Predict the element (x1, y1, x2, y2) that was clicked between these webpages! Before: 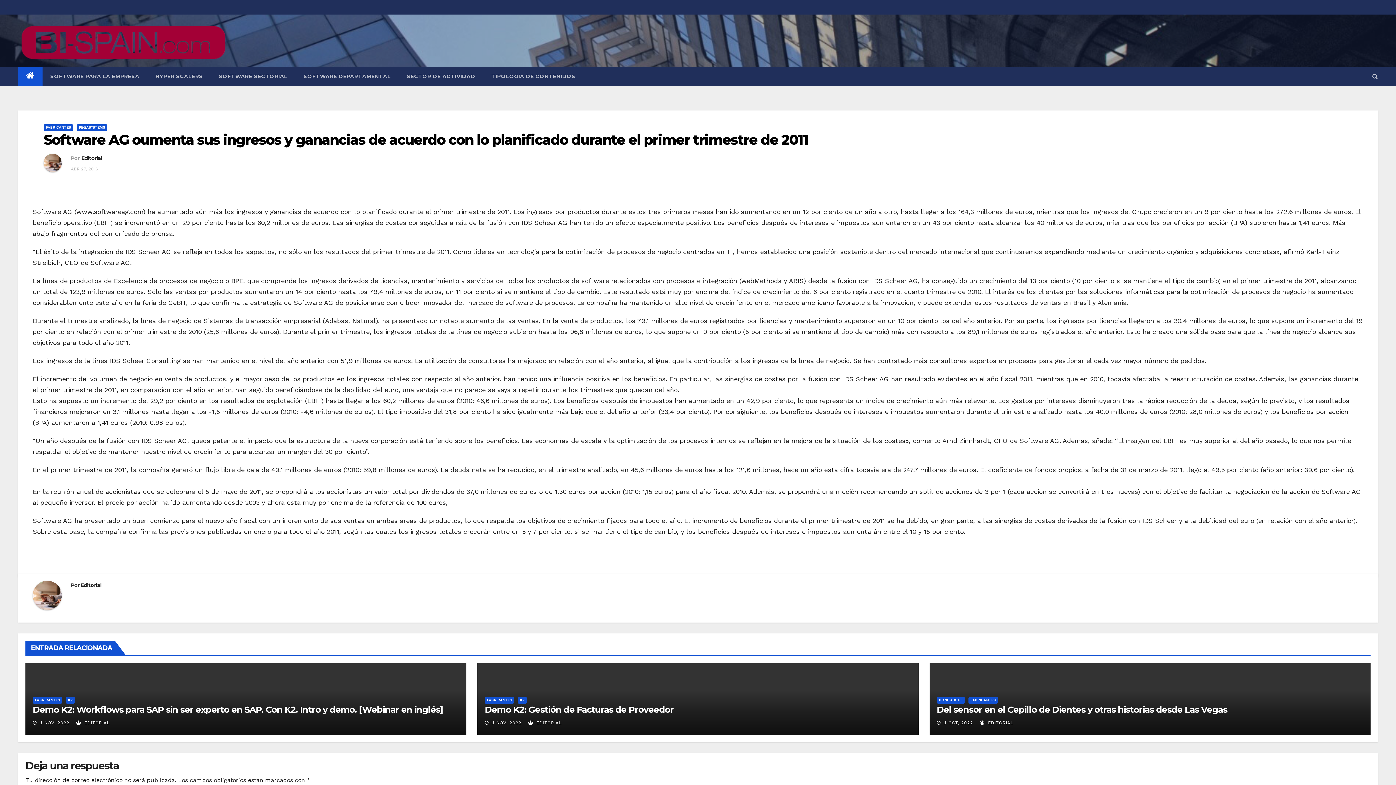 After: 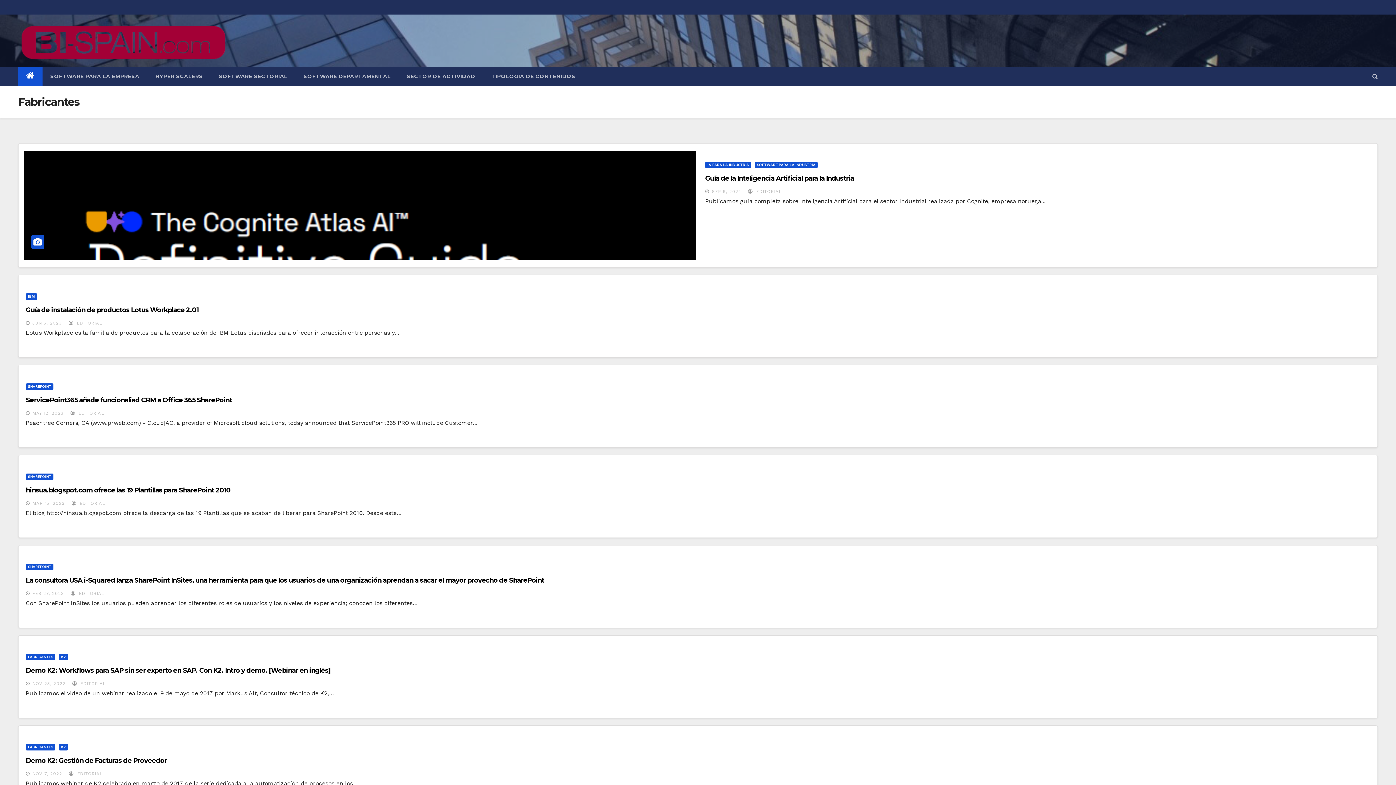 Action: label: FABRICANTES bbox: (484, 697, 514, 704)